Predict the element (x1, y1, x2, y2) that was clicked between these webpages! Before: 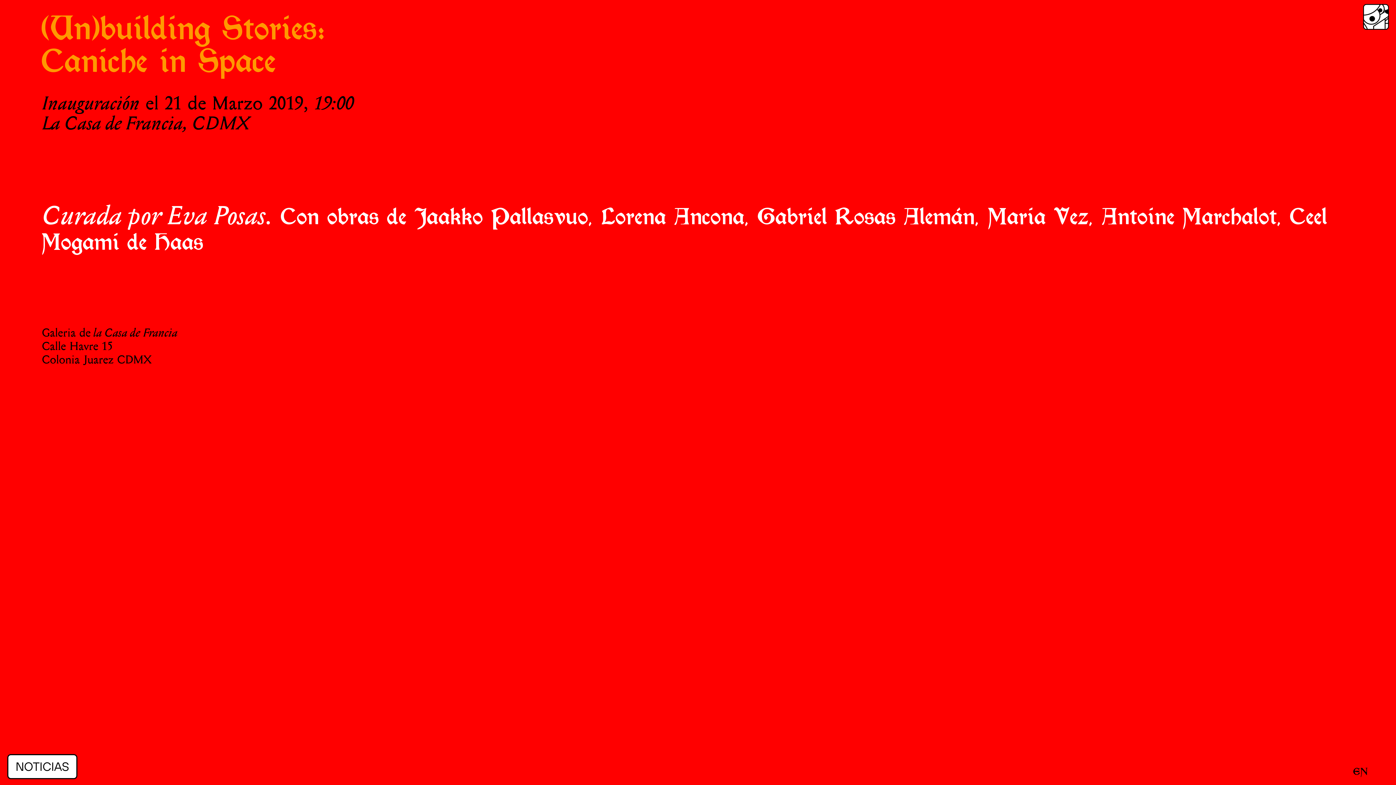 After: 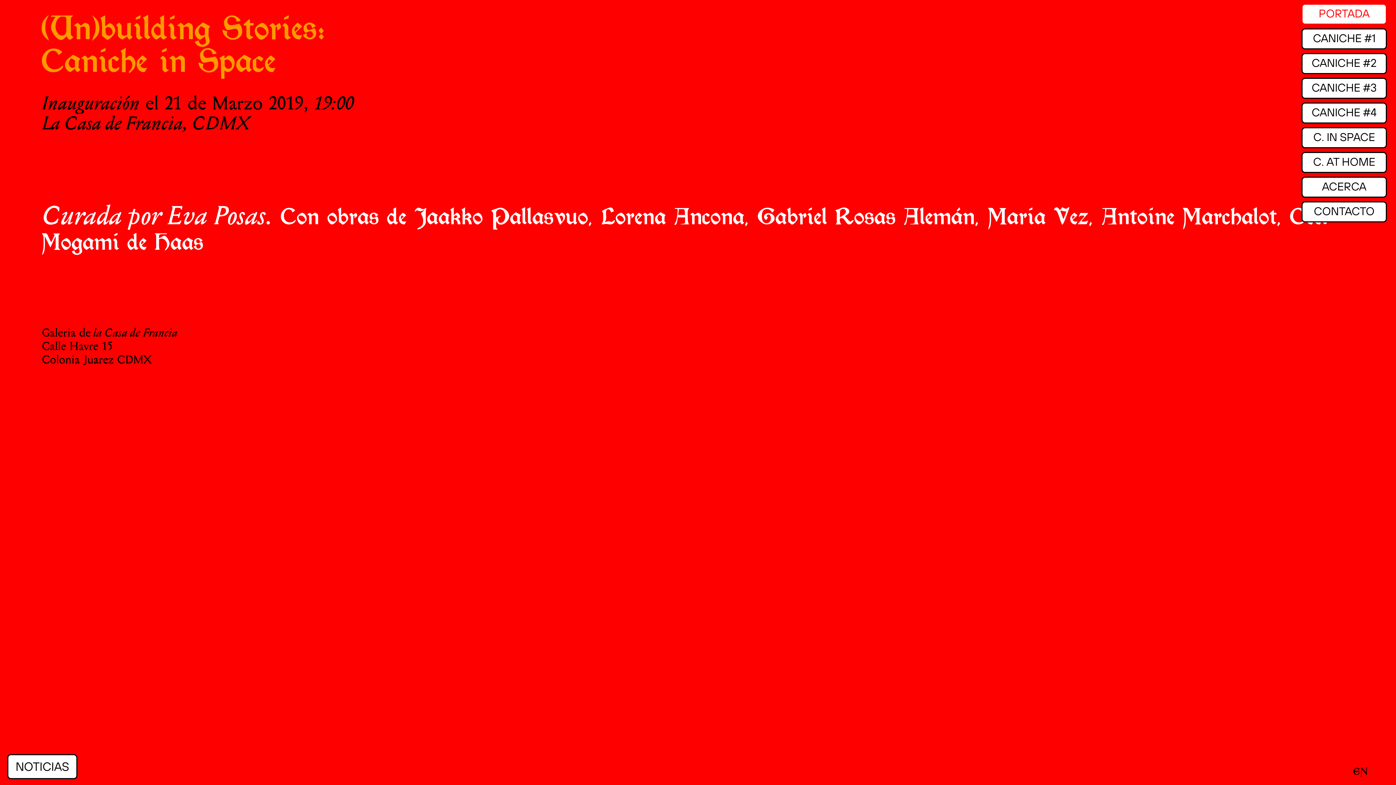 Action: label: Menu bbox: (1360, 2, 1392, 31)